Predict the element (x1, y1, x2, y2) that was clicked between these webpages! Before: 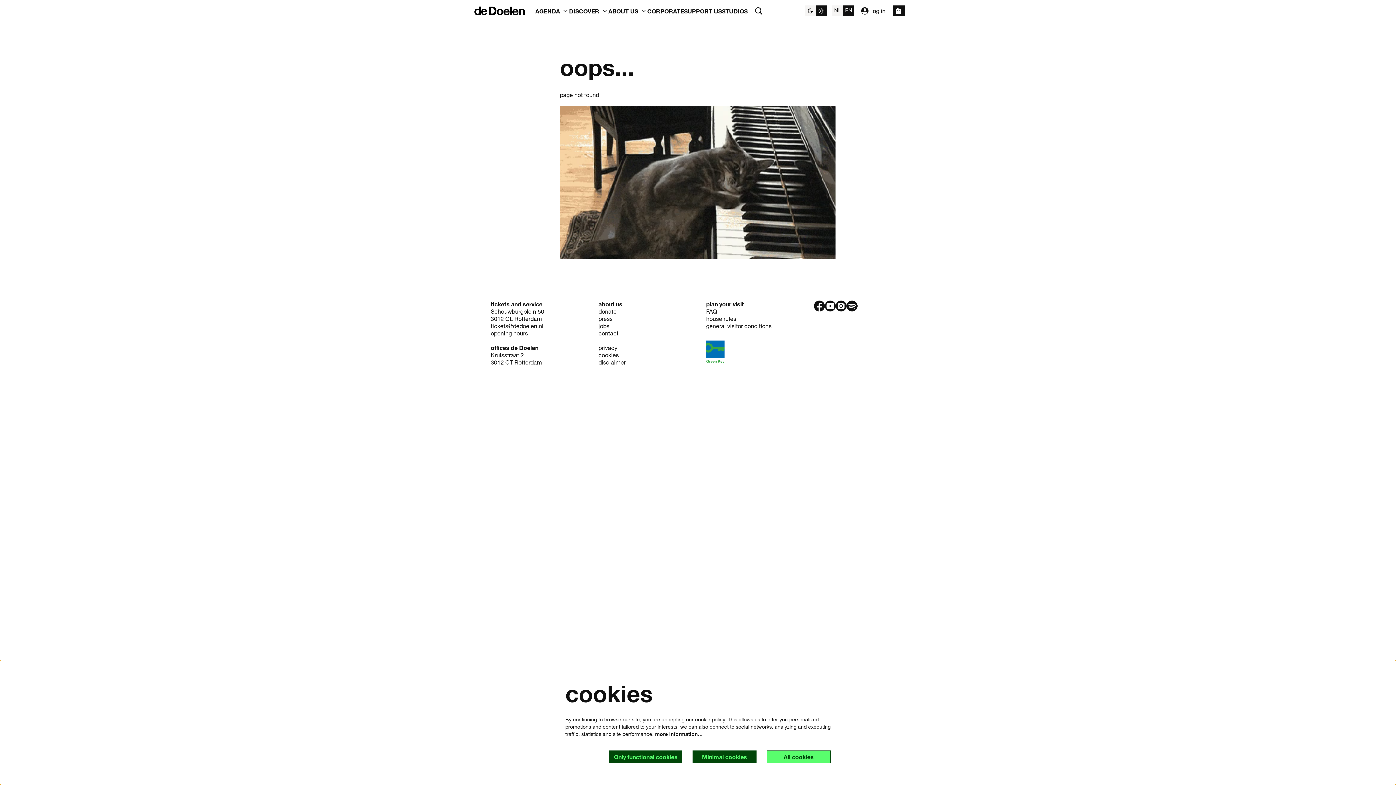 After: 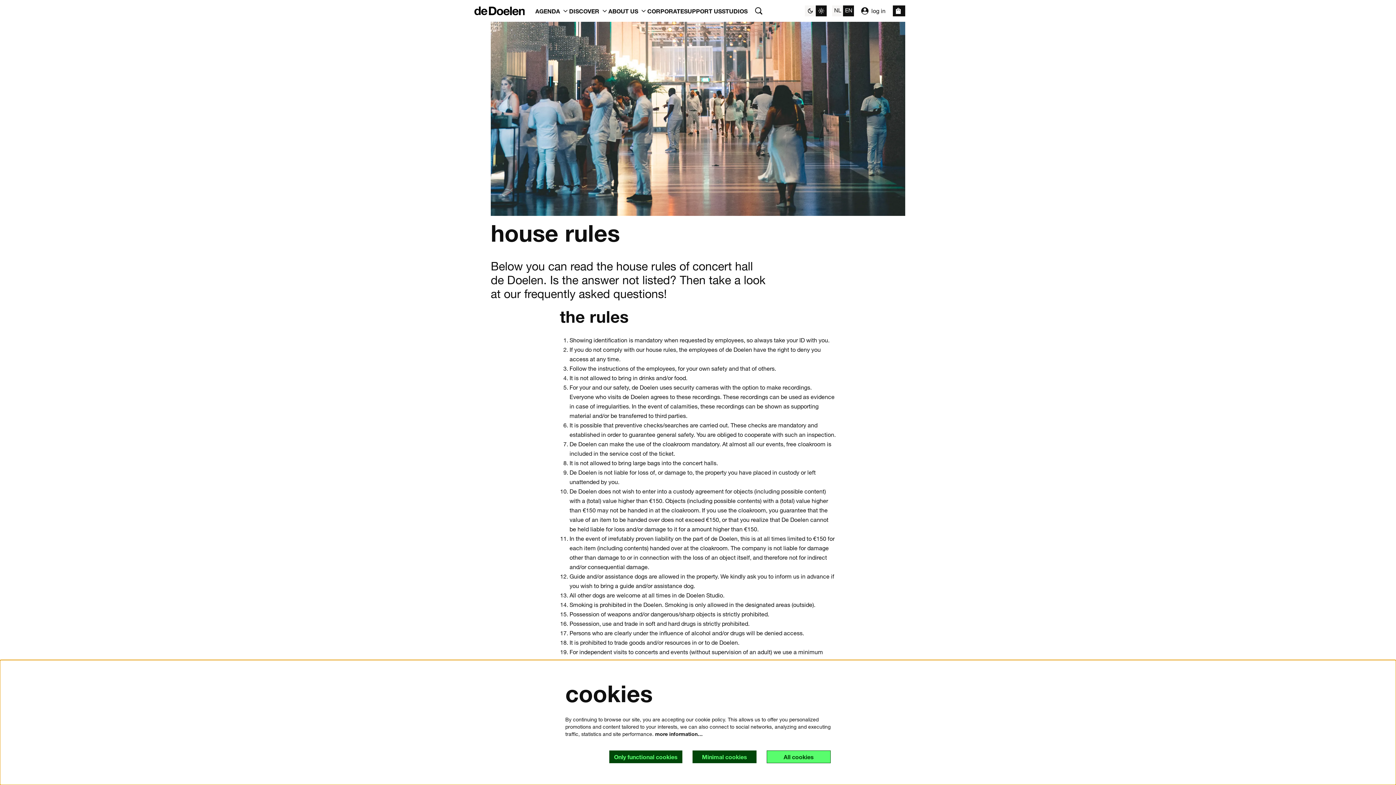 Action: label: house rules bbox: (706, 315, 736, 322)